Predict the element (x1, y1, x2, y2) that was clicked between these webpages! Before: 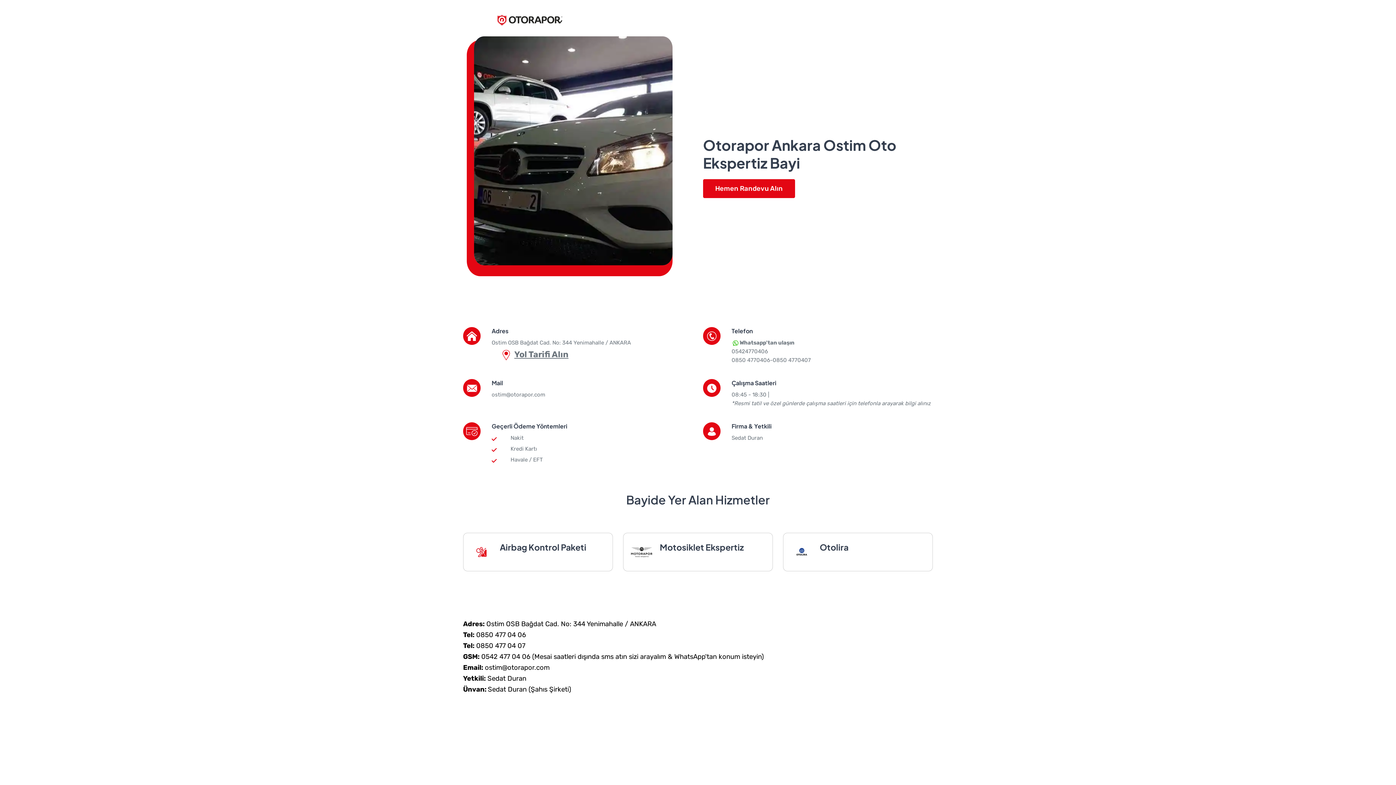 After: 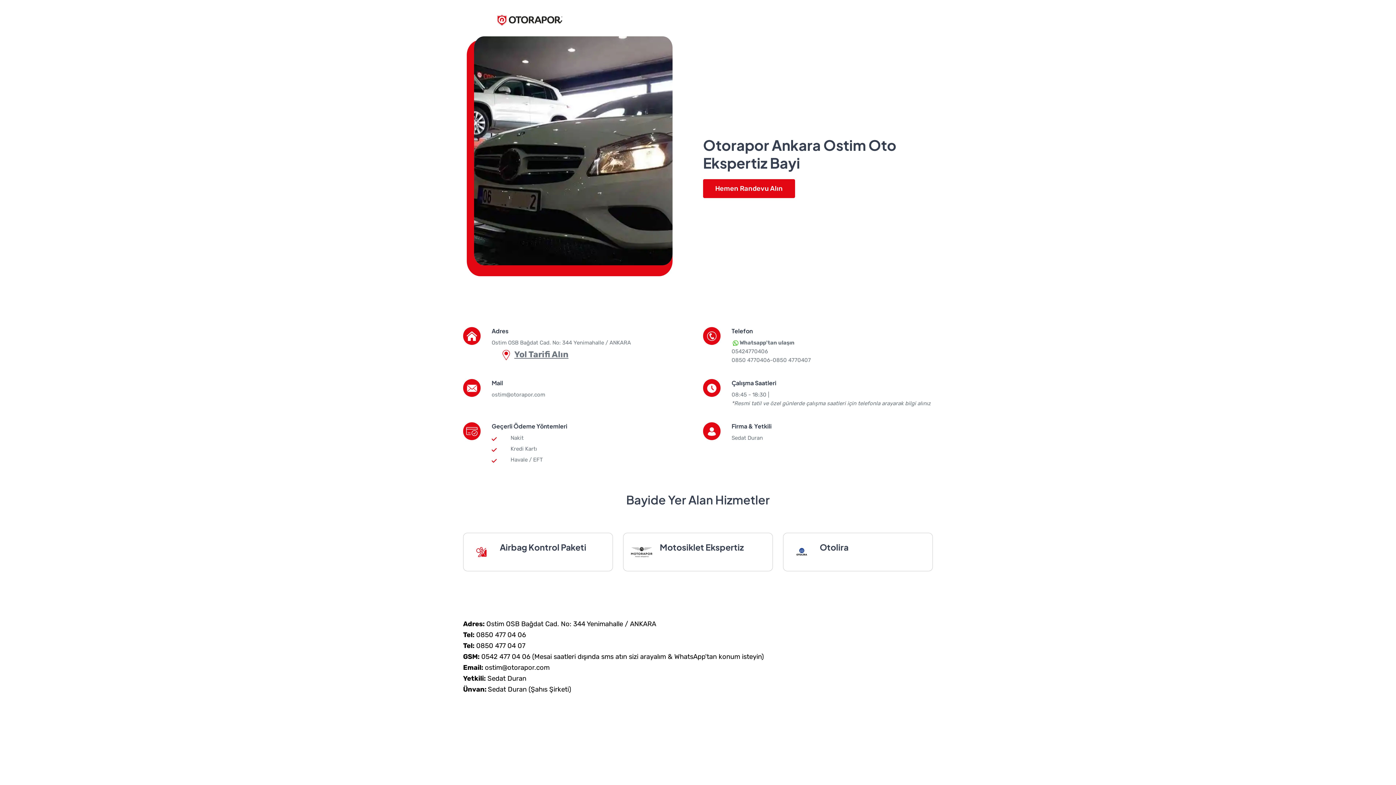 Action: bbox: (481, 653, 530, 661) label: 0542 477 04 06